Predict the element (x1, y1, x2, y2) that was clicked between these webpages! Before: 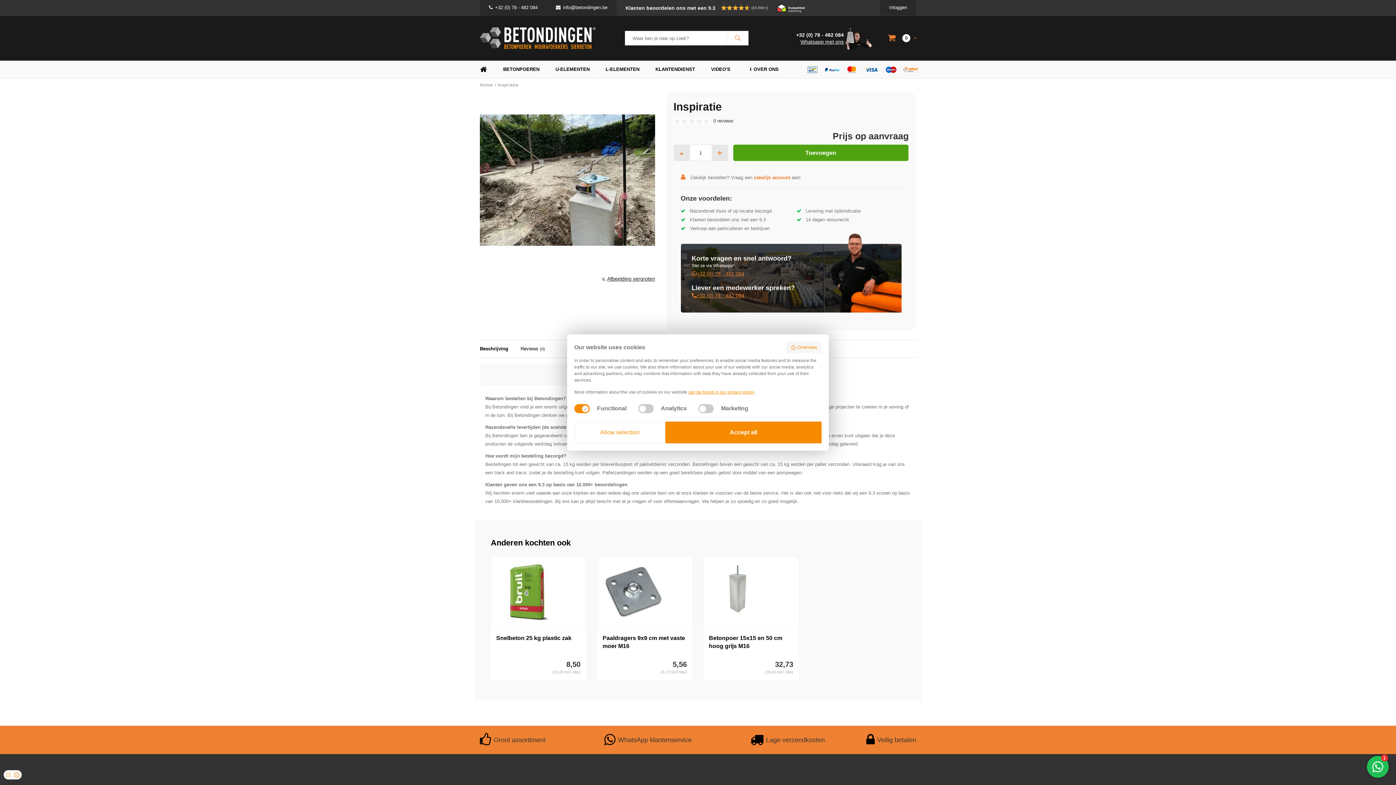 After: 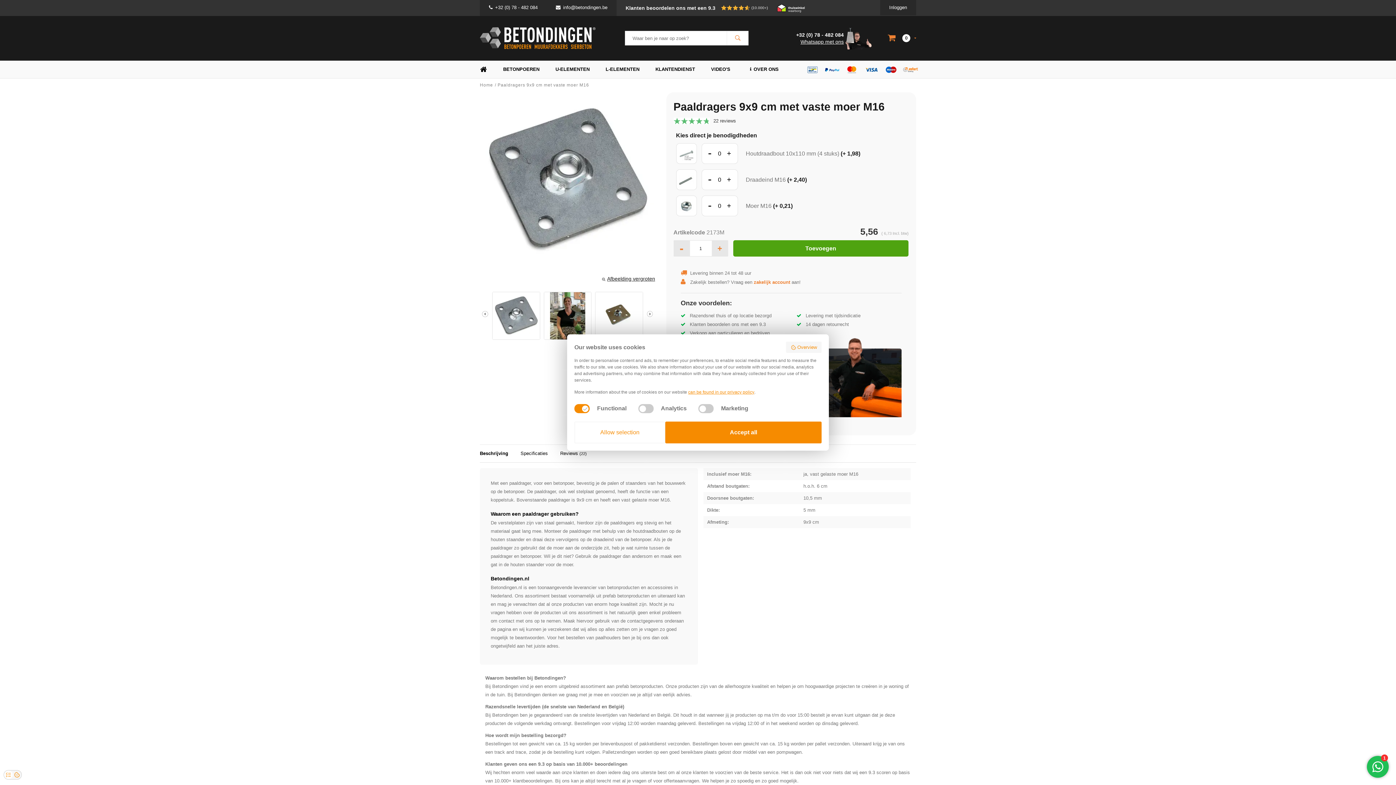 Action: bbox: (602, 561, 687, 623)